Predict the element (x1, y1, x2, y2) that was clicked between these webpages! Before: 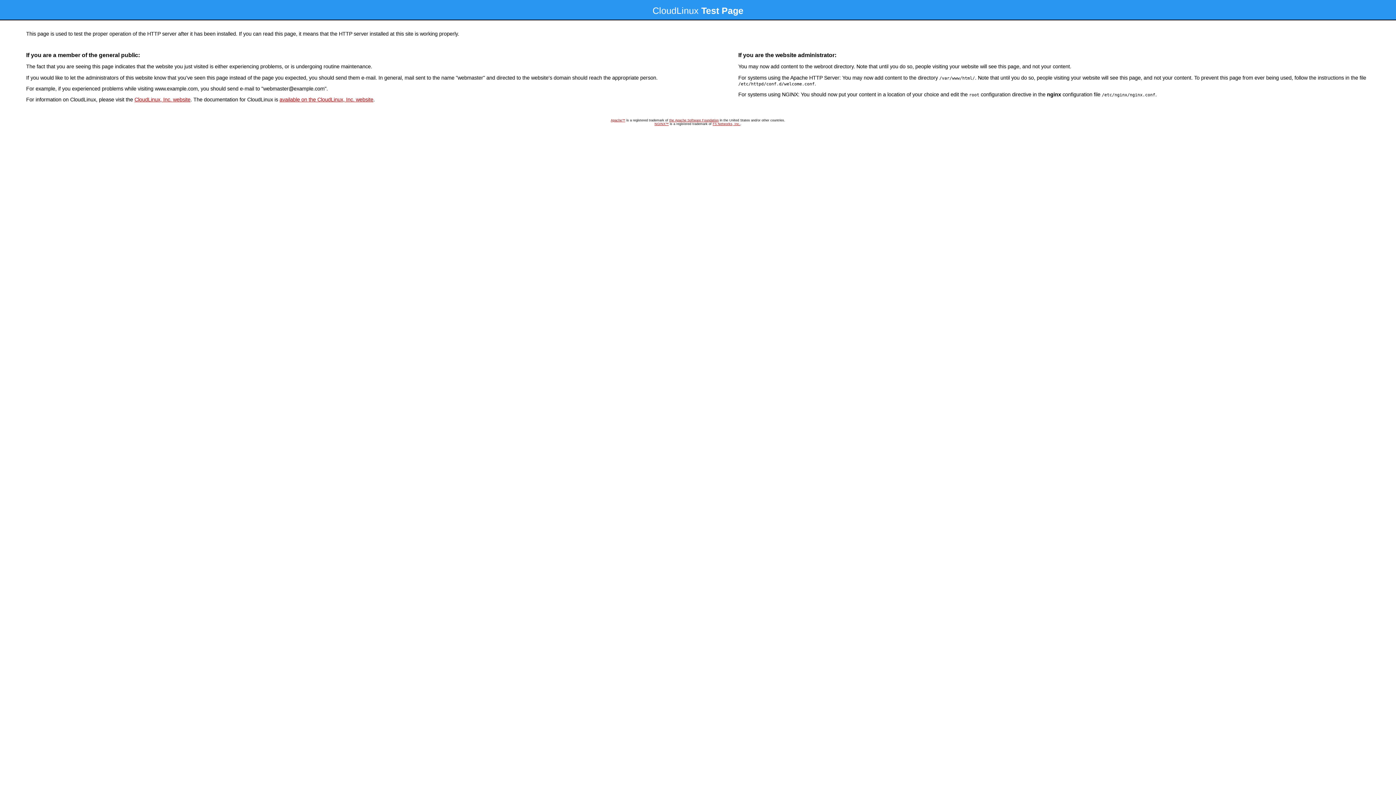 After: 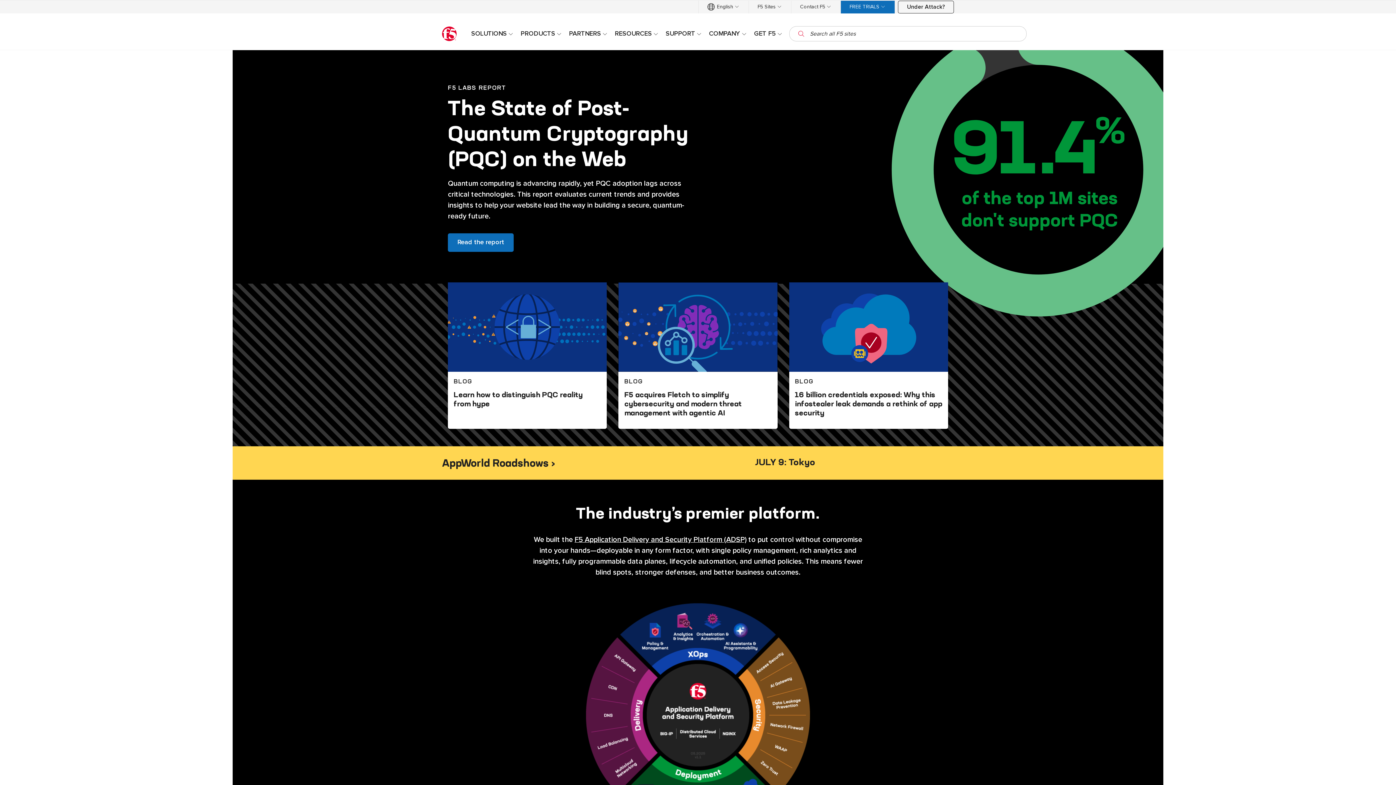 Action: label: F5 Networks, Inc. bbox: (712, 122, 740, 125)